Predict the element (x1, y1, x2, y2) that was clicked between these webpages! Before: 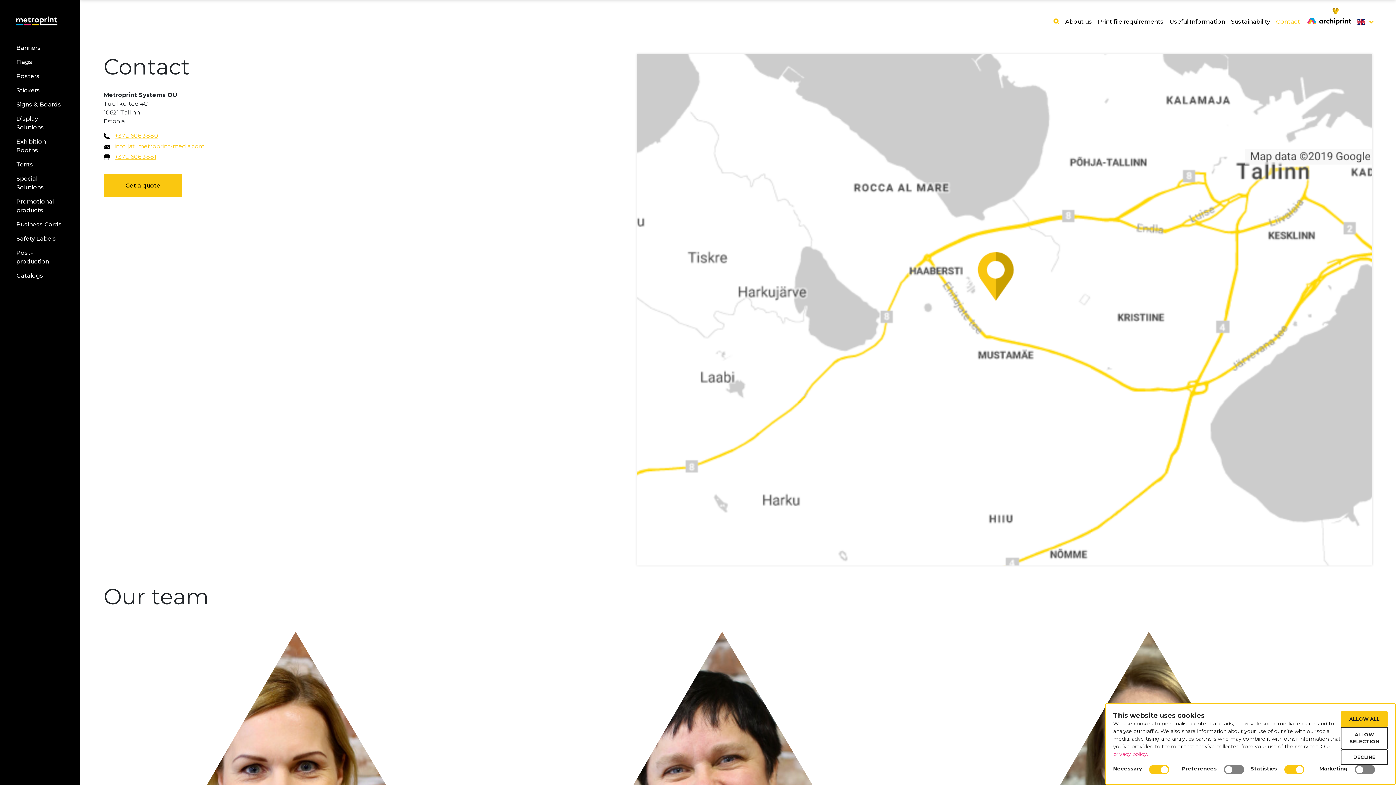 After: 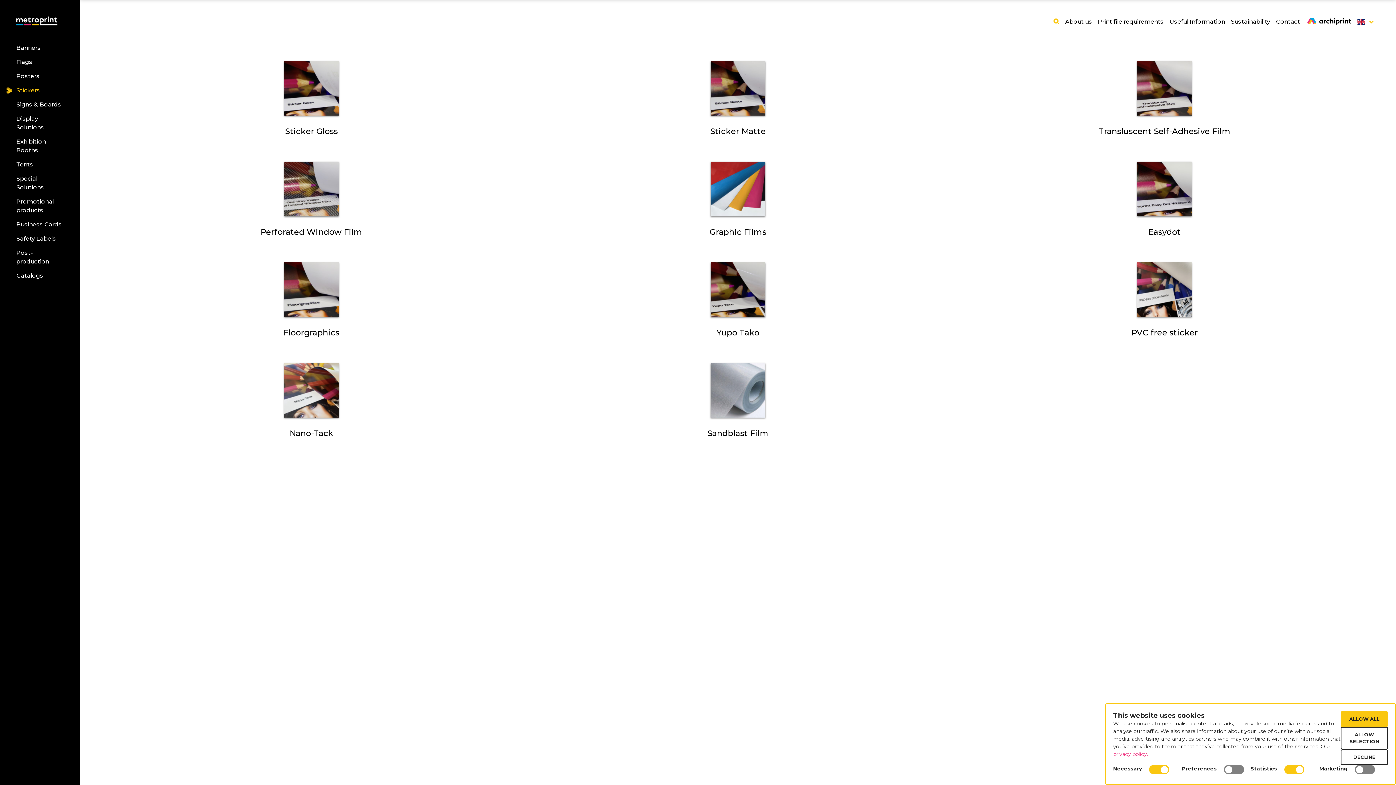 Action: label: Stickers bbox: (16, 87, 40, 93)